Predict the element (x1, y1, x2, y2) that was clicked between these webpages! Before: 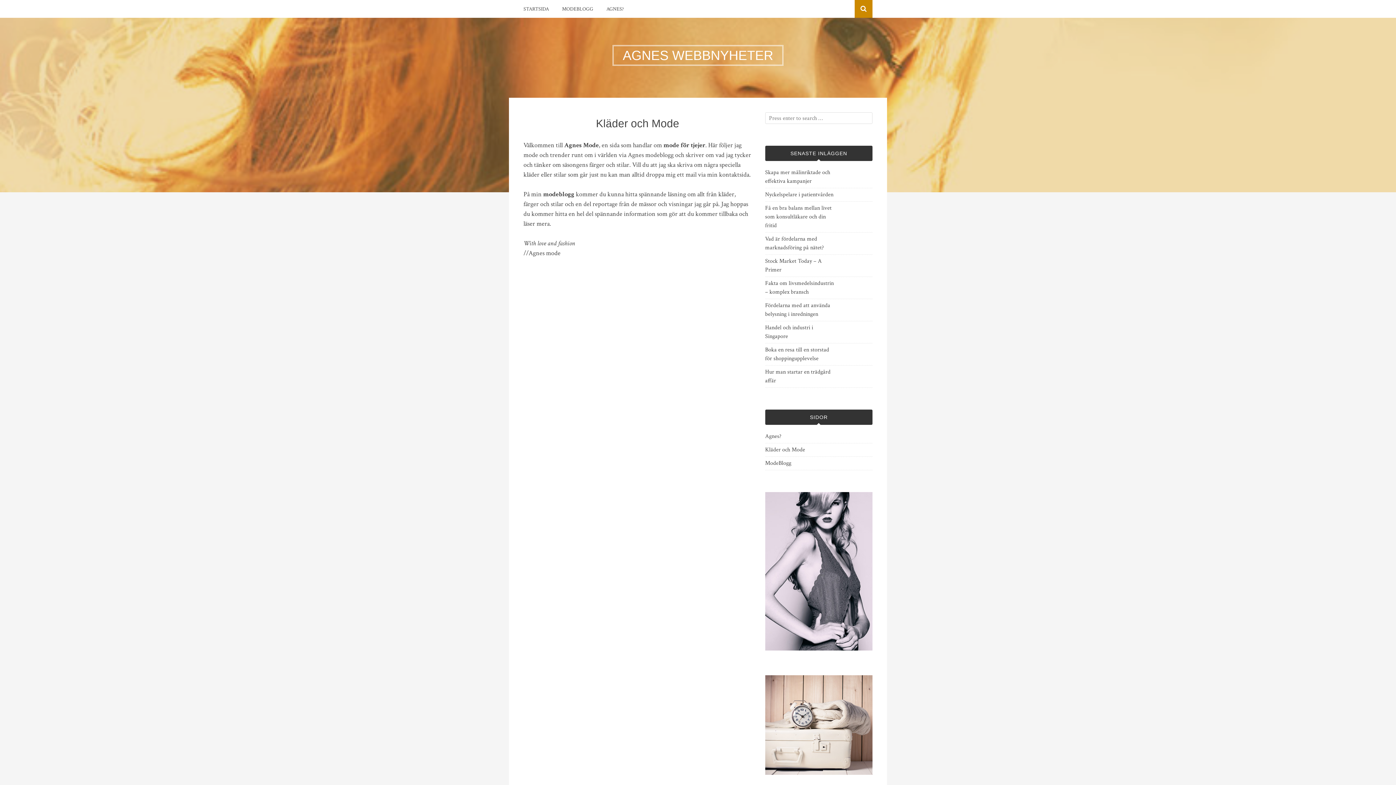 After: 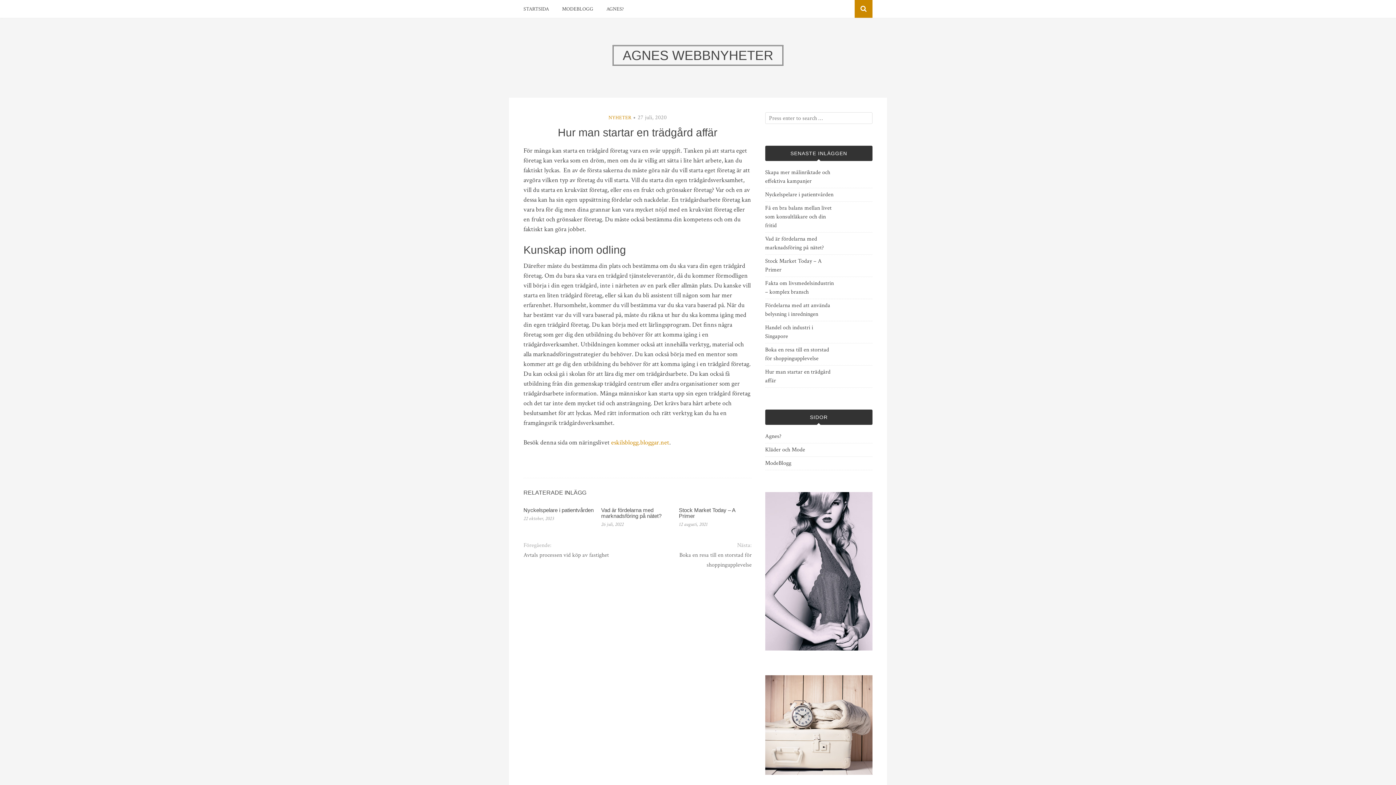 Action: label: Hur man startar en trädgård affär bbox: (765, 368, 835, 385)